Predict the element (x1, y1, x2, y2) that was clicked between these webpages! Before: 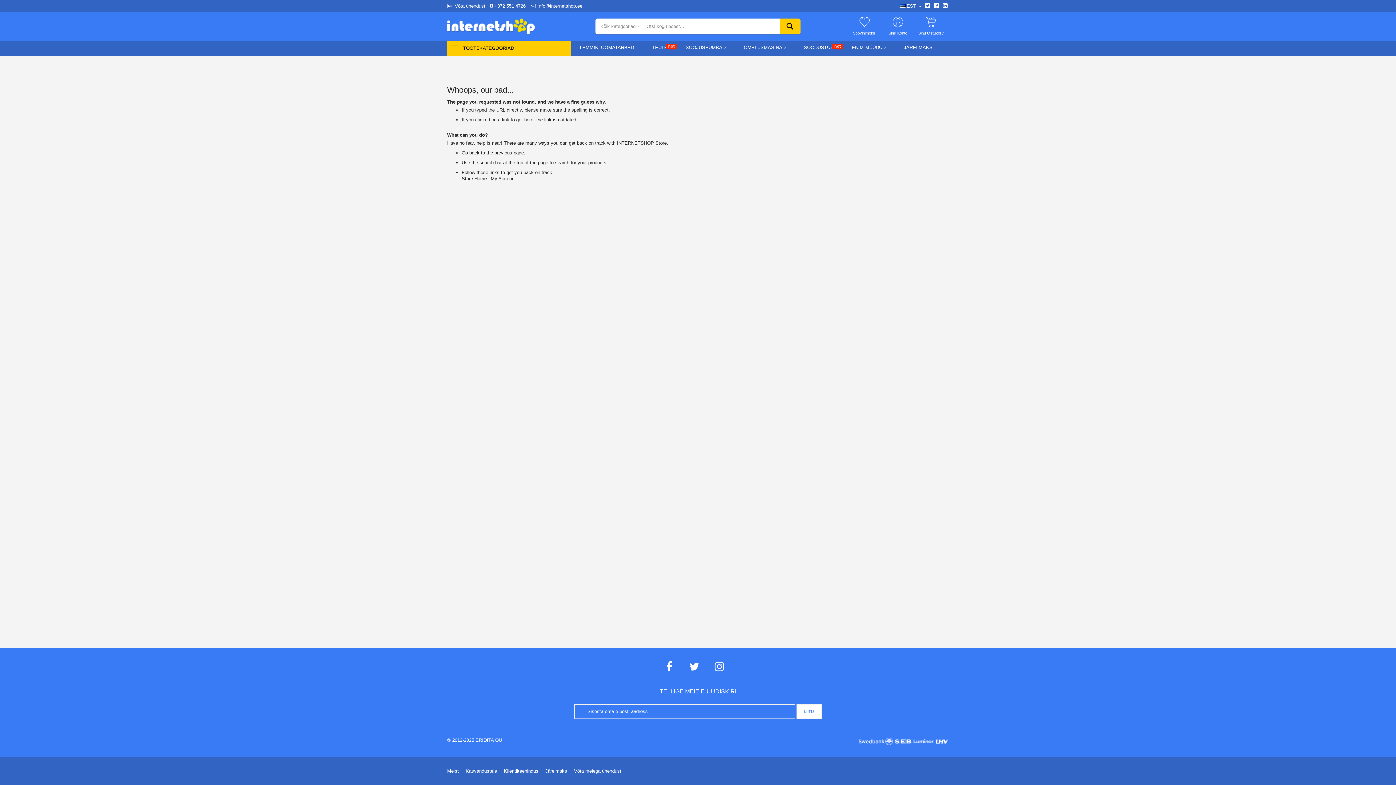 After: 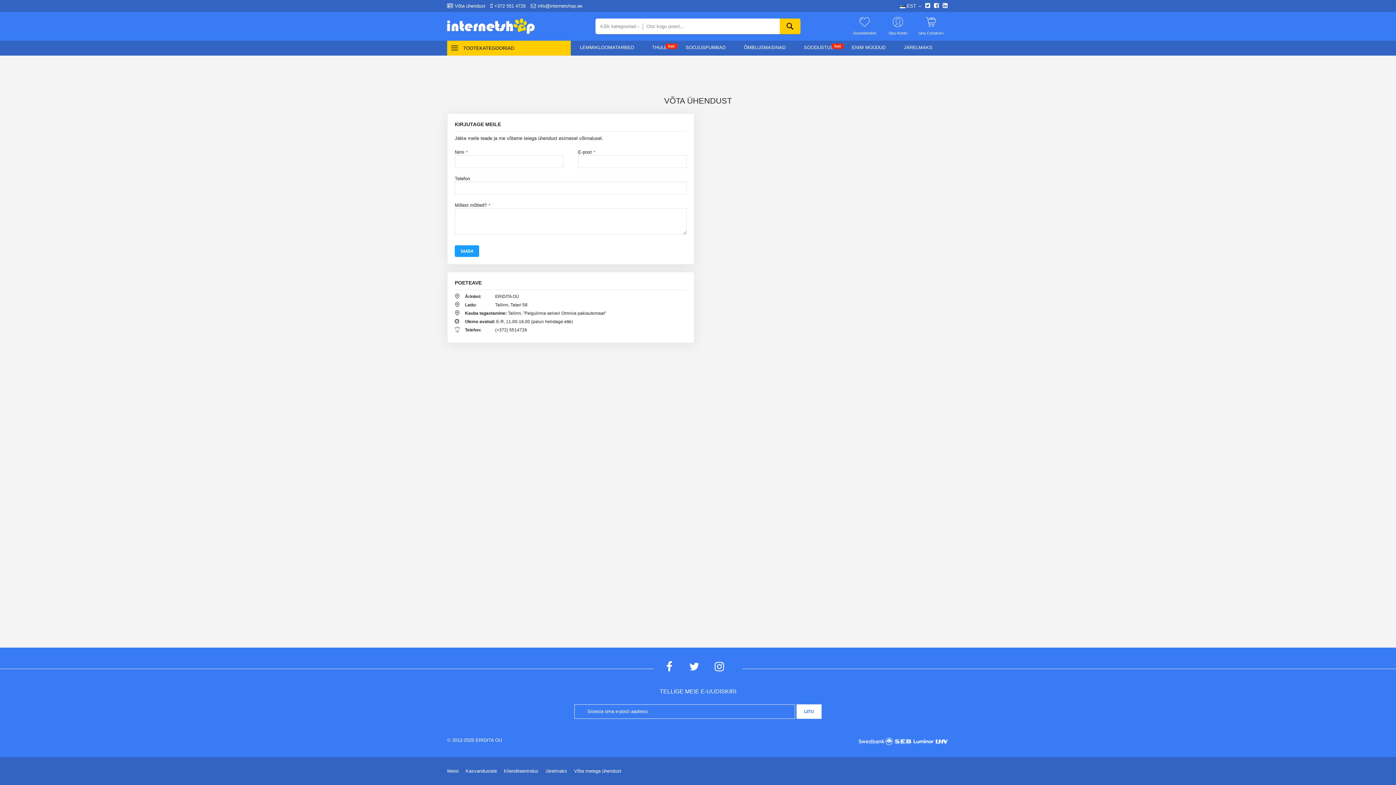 Action: label: Võta meiega ühendust bbox: (574, 768, 621, 774)